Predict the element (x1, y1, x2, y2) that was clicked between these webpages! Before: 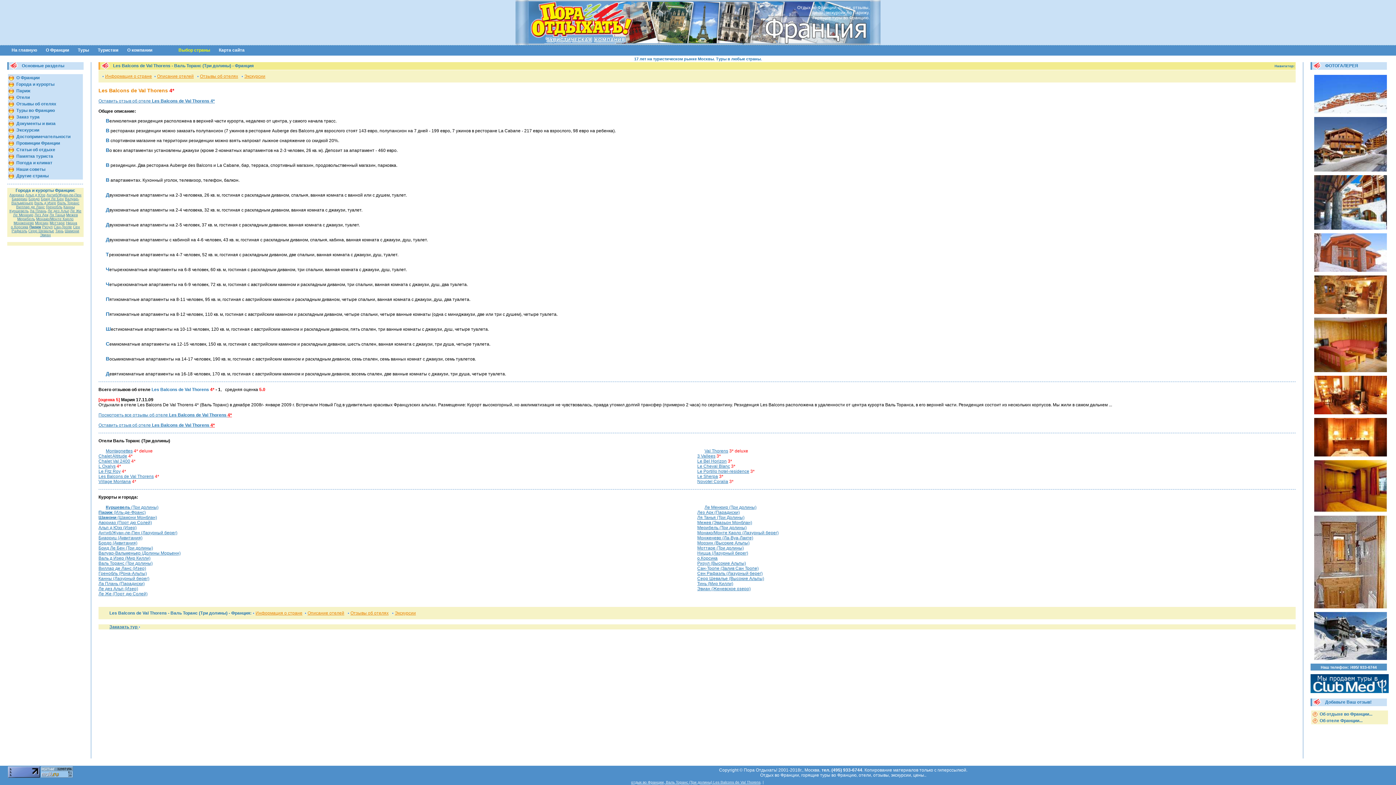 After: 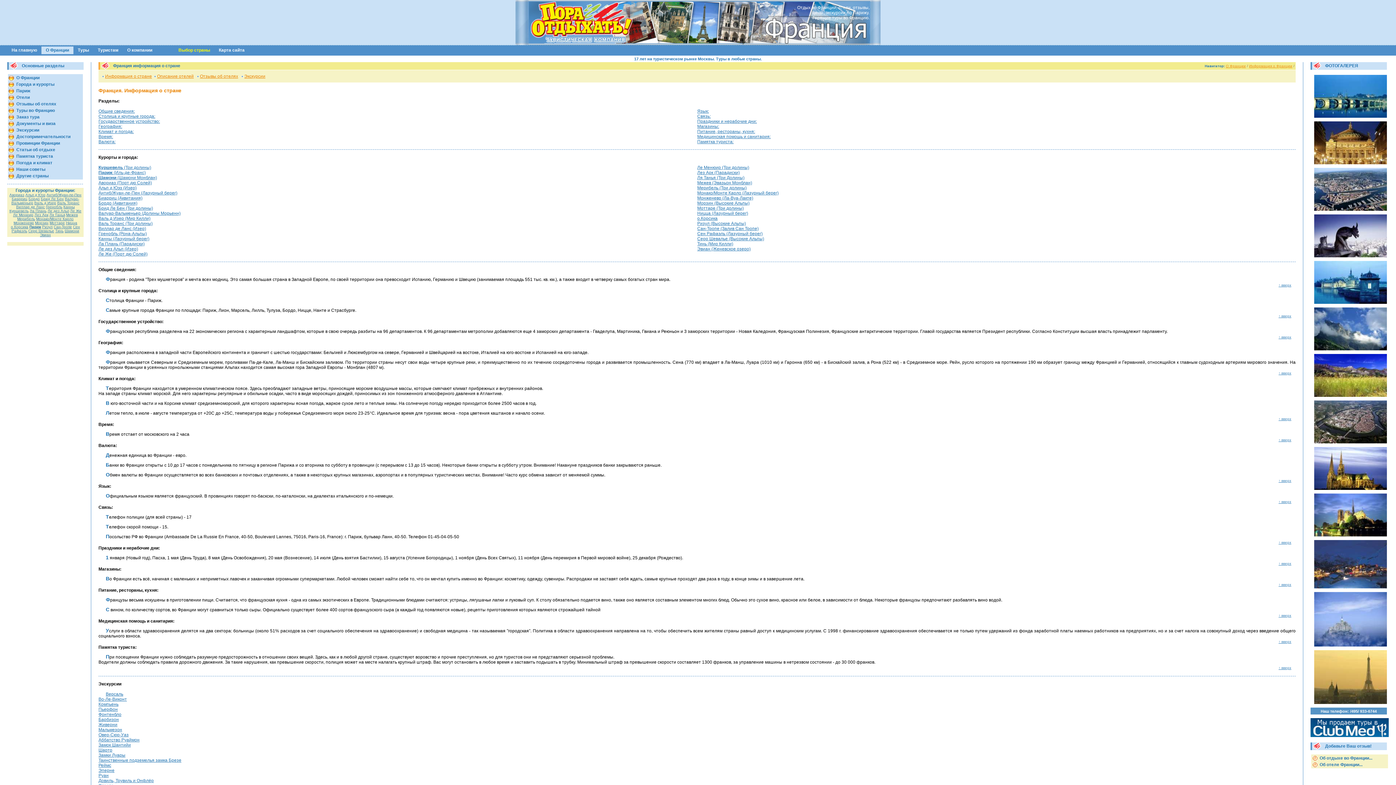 Action: label: Информация о стране bbox: (105, 73, 152, 78)